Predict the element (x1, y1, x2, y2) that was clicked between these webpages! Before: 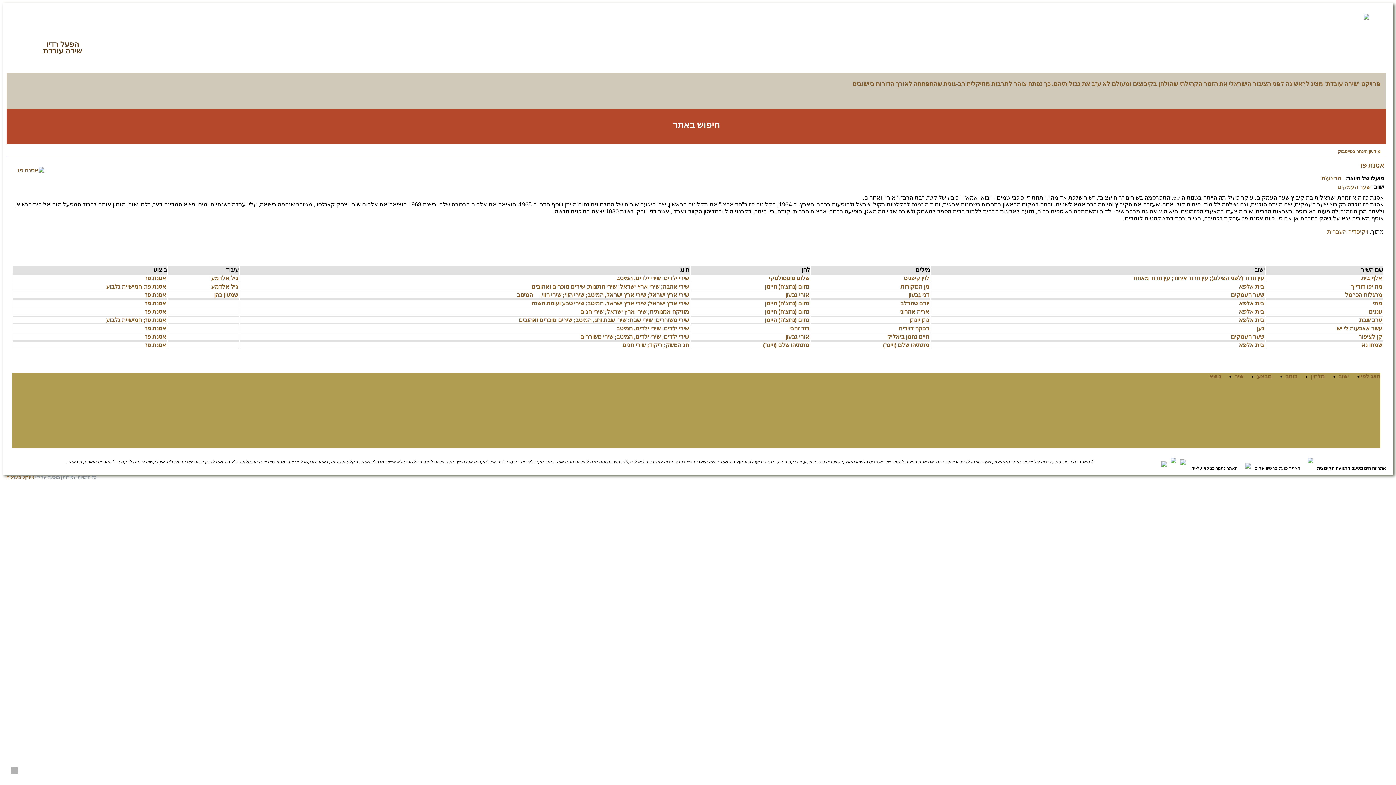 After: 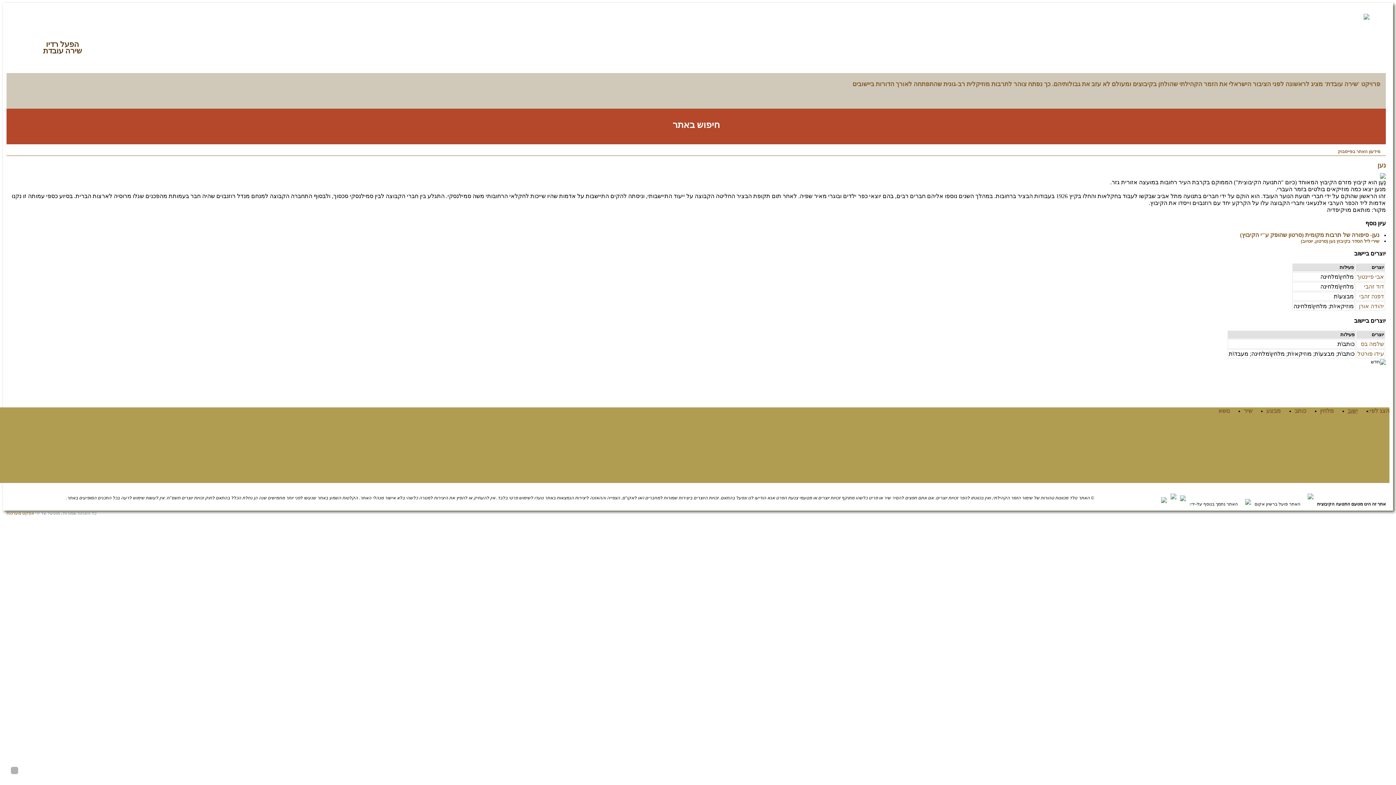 Action: bbox: (1257, 325, 1264, 331) label: נען